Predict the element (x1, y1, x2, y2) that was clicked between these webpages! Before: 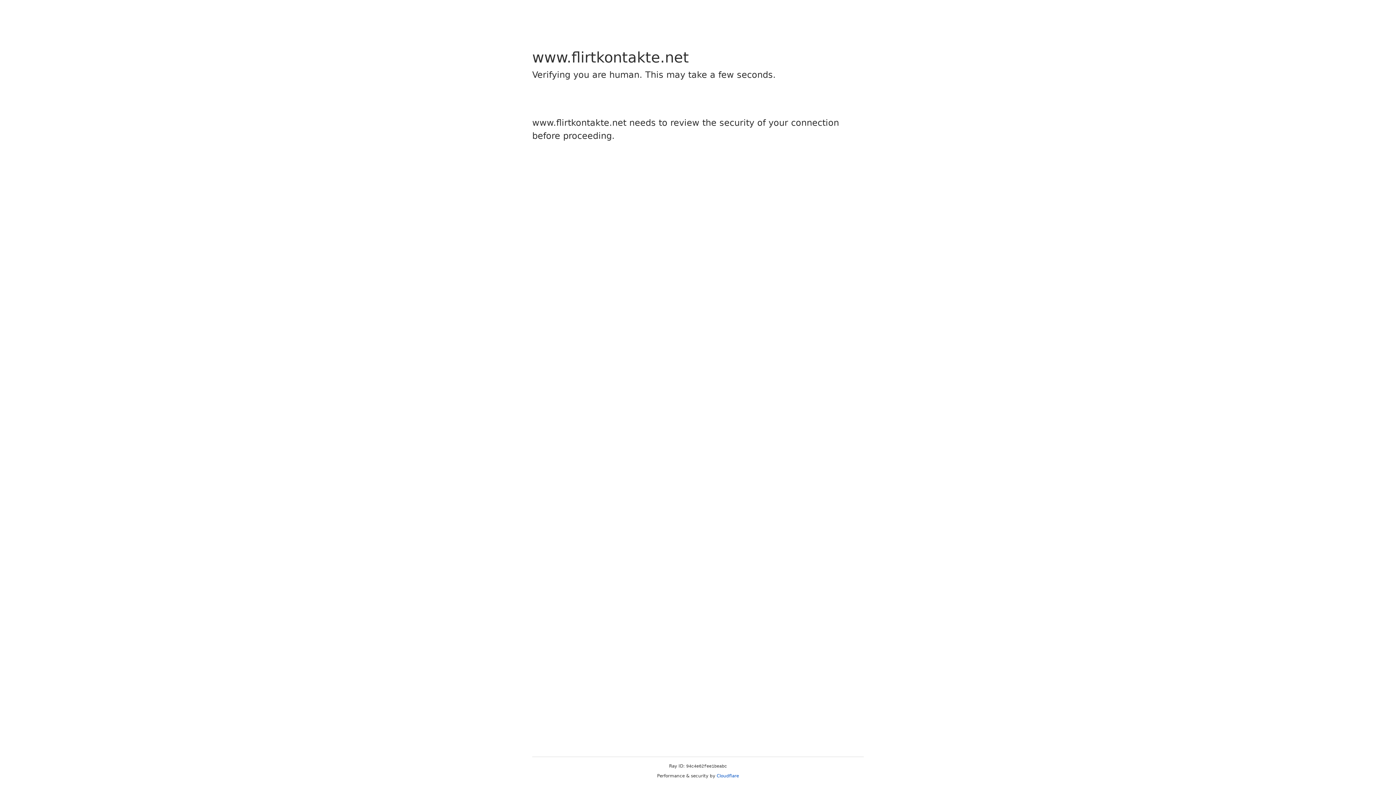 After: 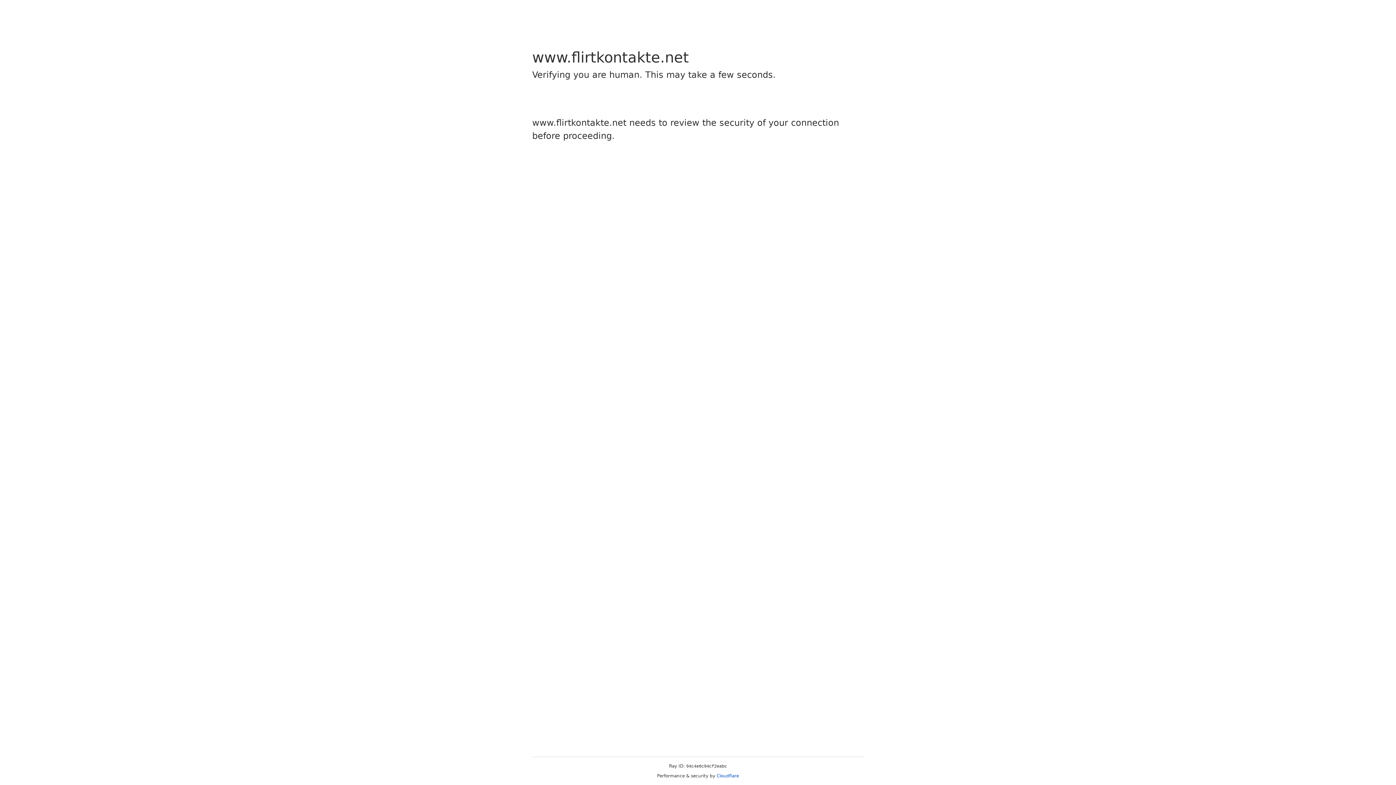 Action: label: Cloudflare bbox: (716, 773, 739, 778)